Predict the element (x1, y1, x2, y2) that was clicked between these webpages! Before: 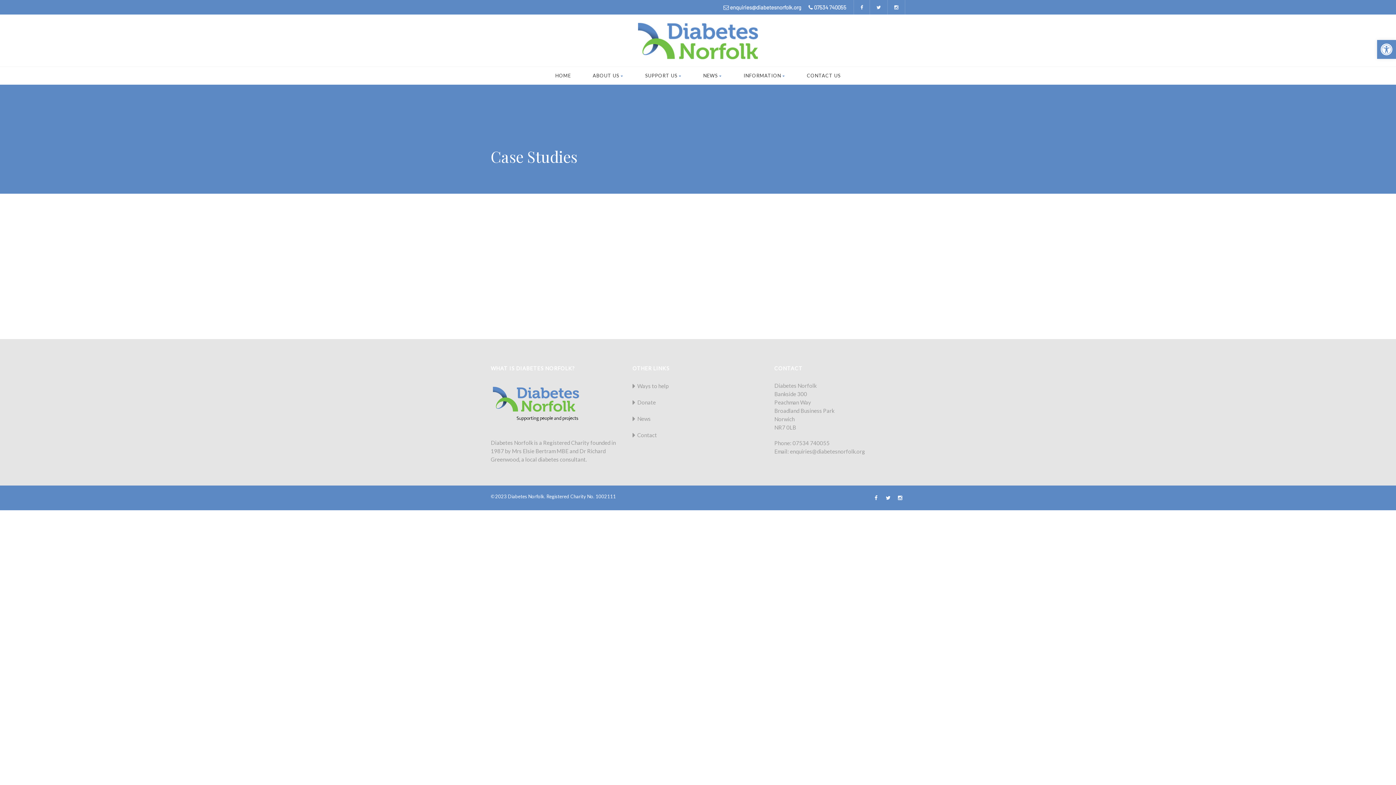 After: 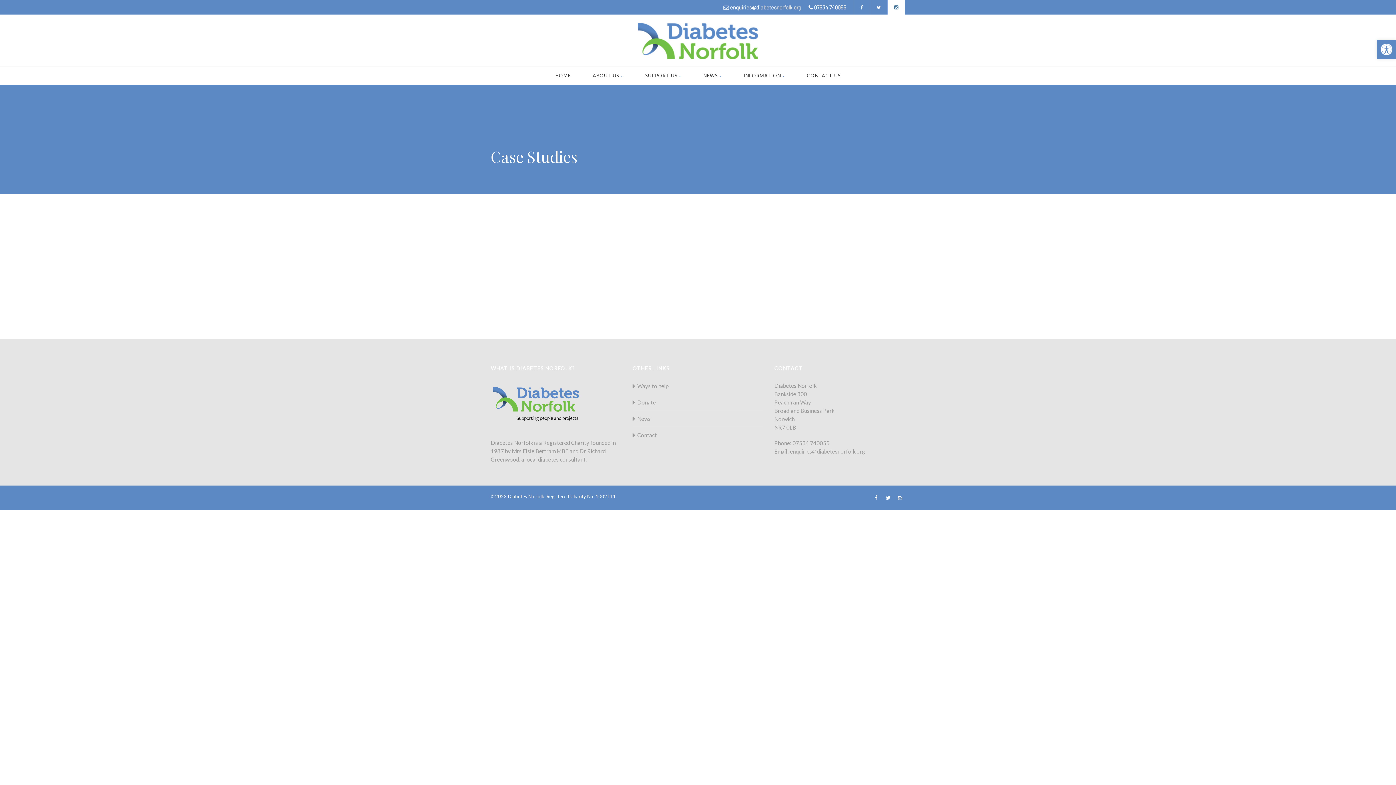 Action: bbox: (888, 0, 905, 14)